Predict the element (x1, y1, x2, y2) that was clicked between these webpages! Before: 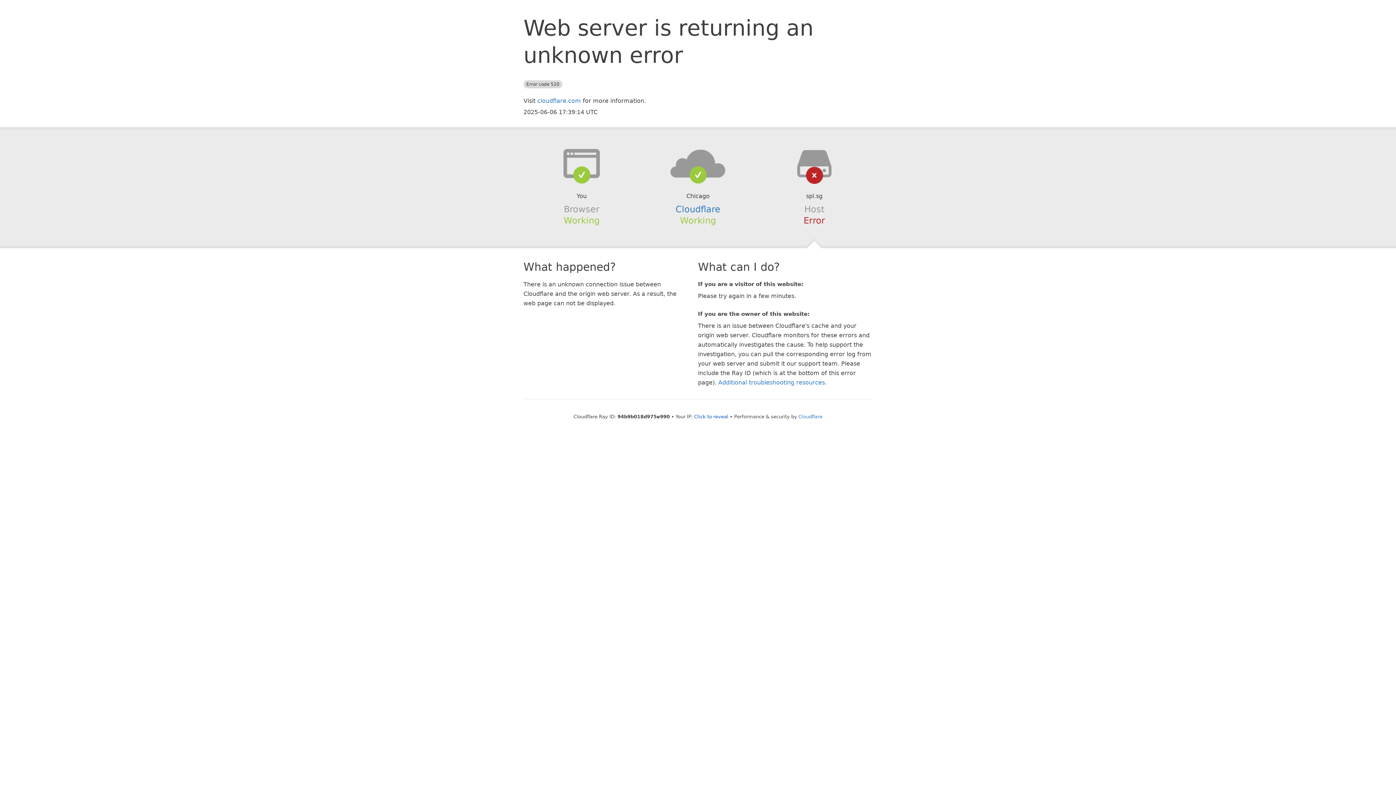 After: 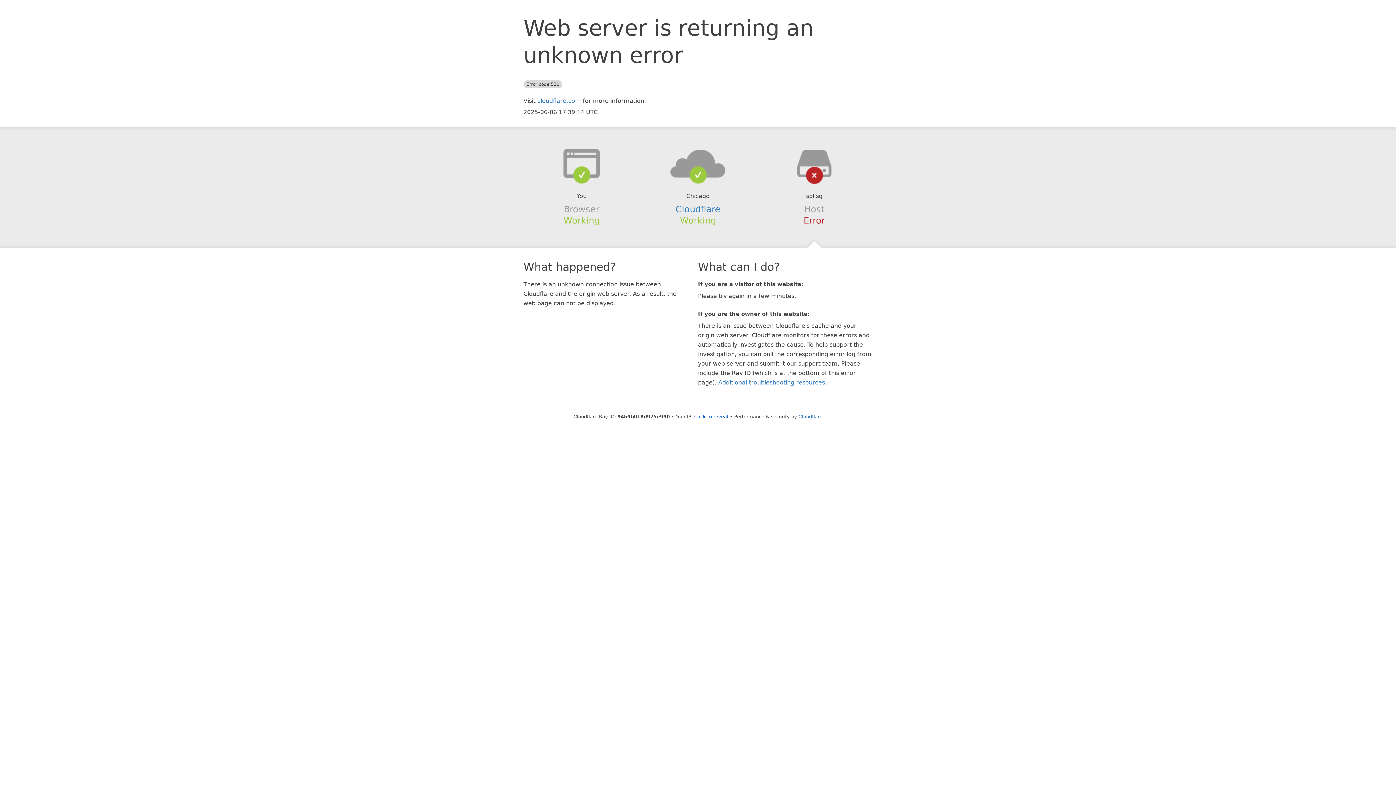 Action: bbox: (639, 148, 756, 178)